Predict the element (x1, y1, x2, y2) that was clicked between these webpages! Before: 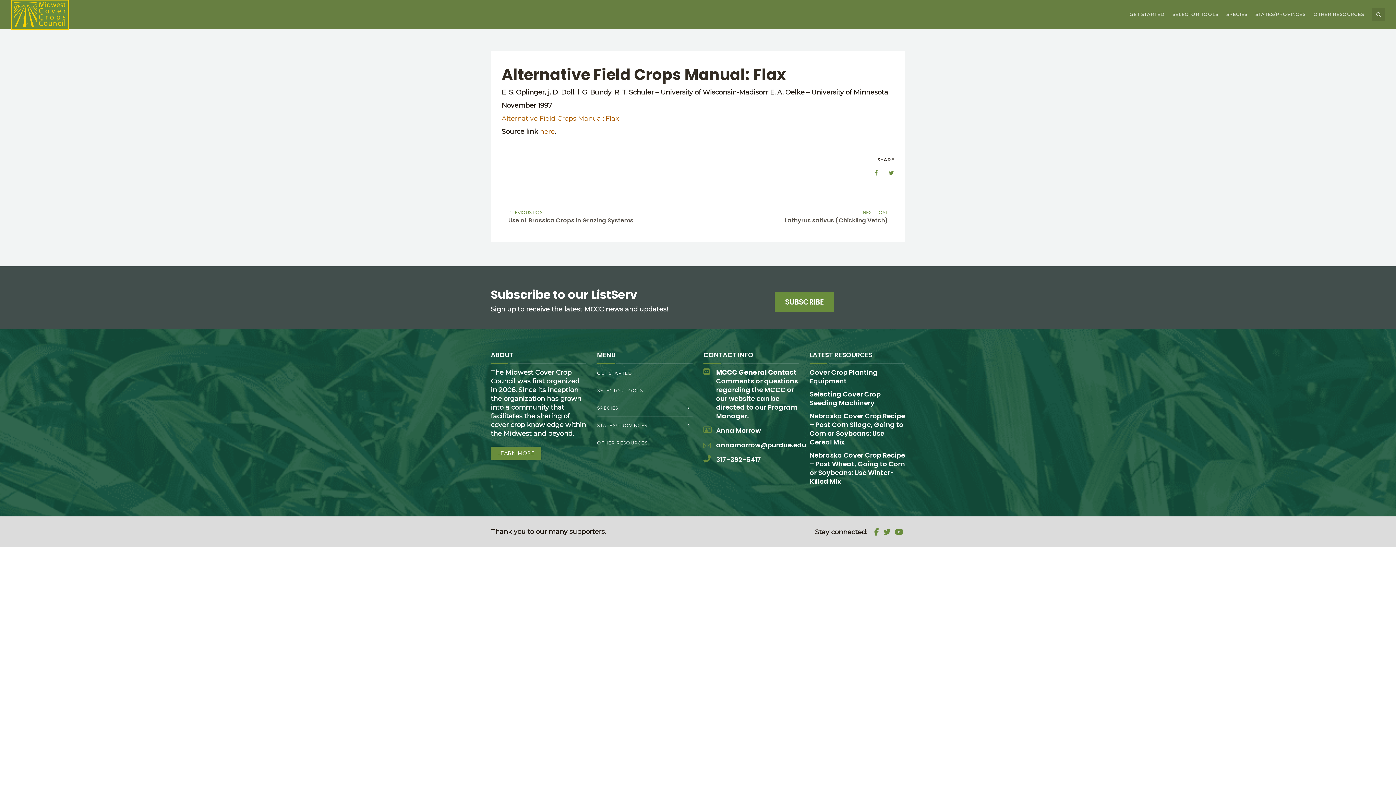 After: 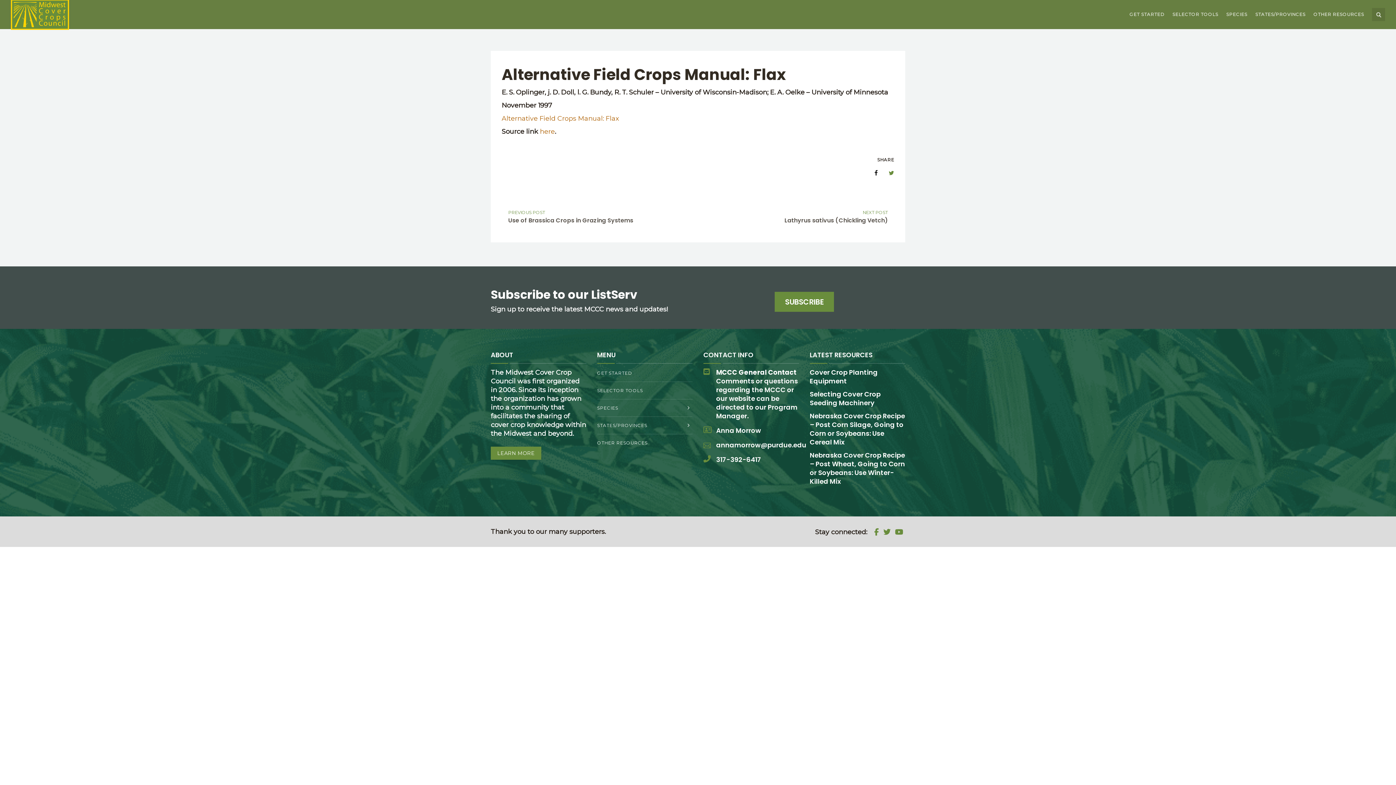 Action: bbox: (866, 166, 879, 179)